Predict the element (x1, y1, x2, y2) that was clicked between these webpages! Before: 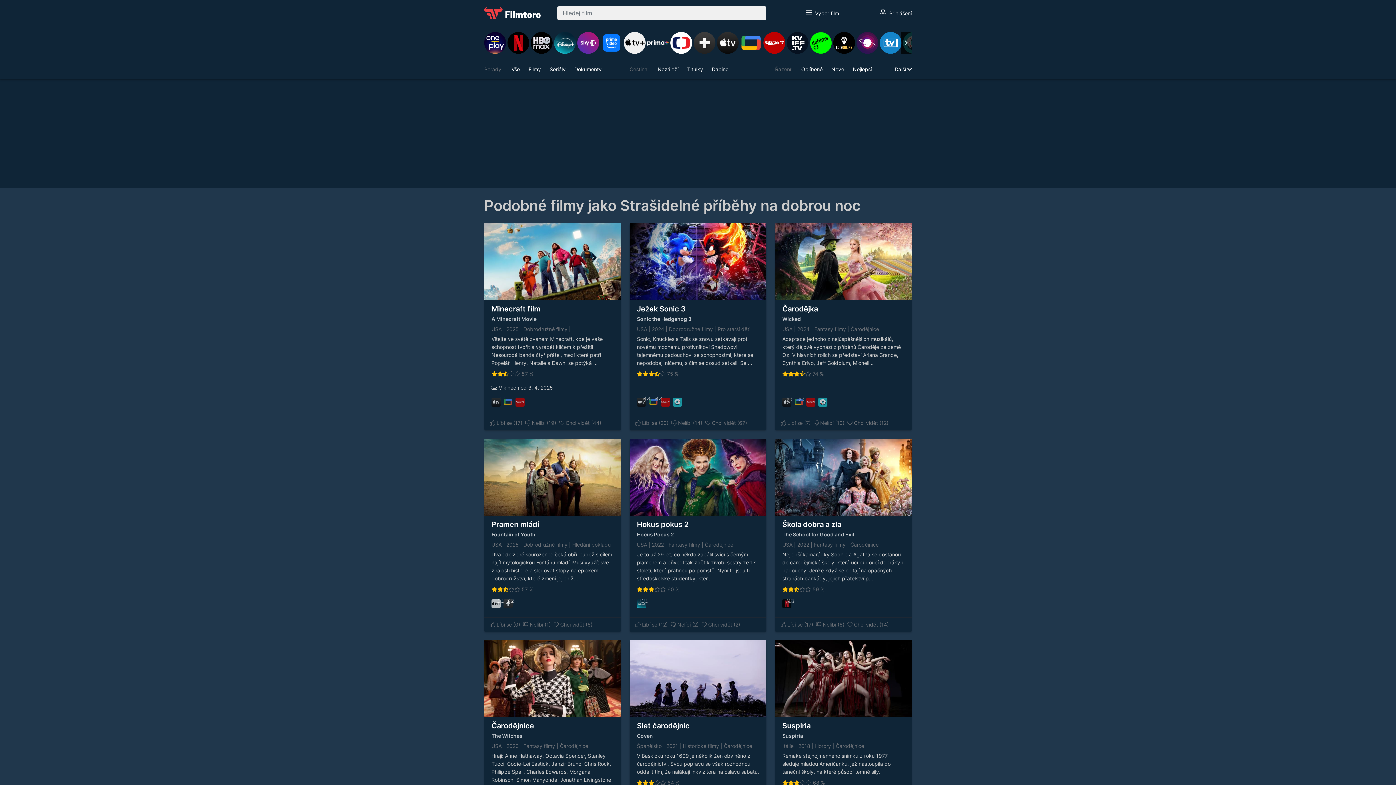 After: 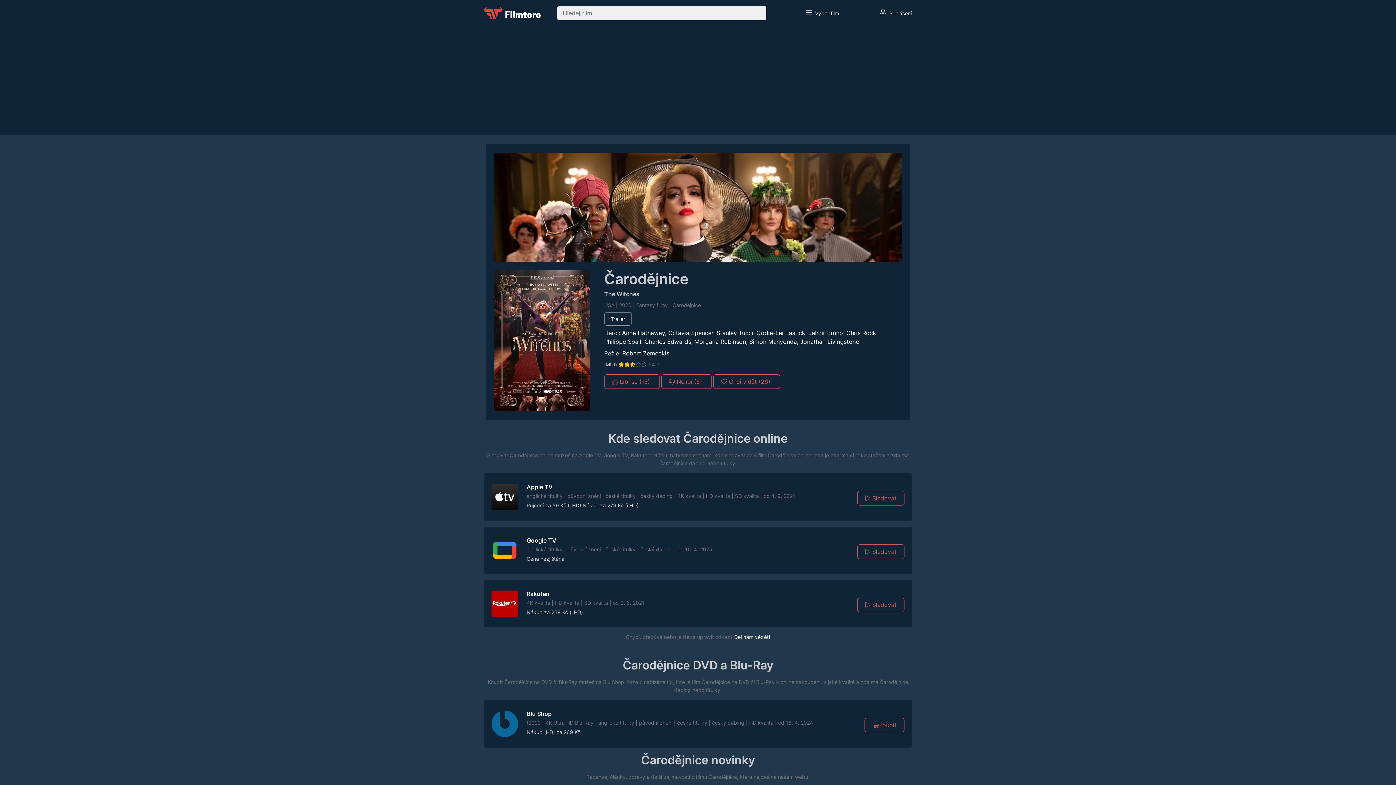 Action: label: The Witches bbox: (491, 733, 522, 739)